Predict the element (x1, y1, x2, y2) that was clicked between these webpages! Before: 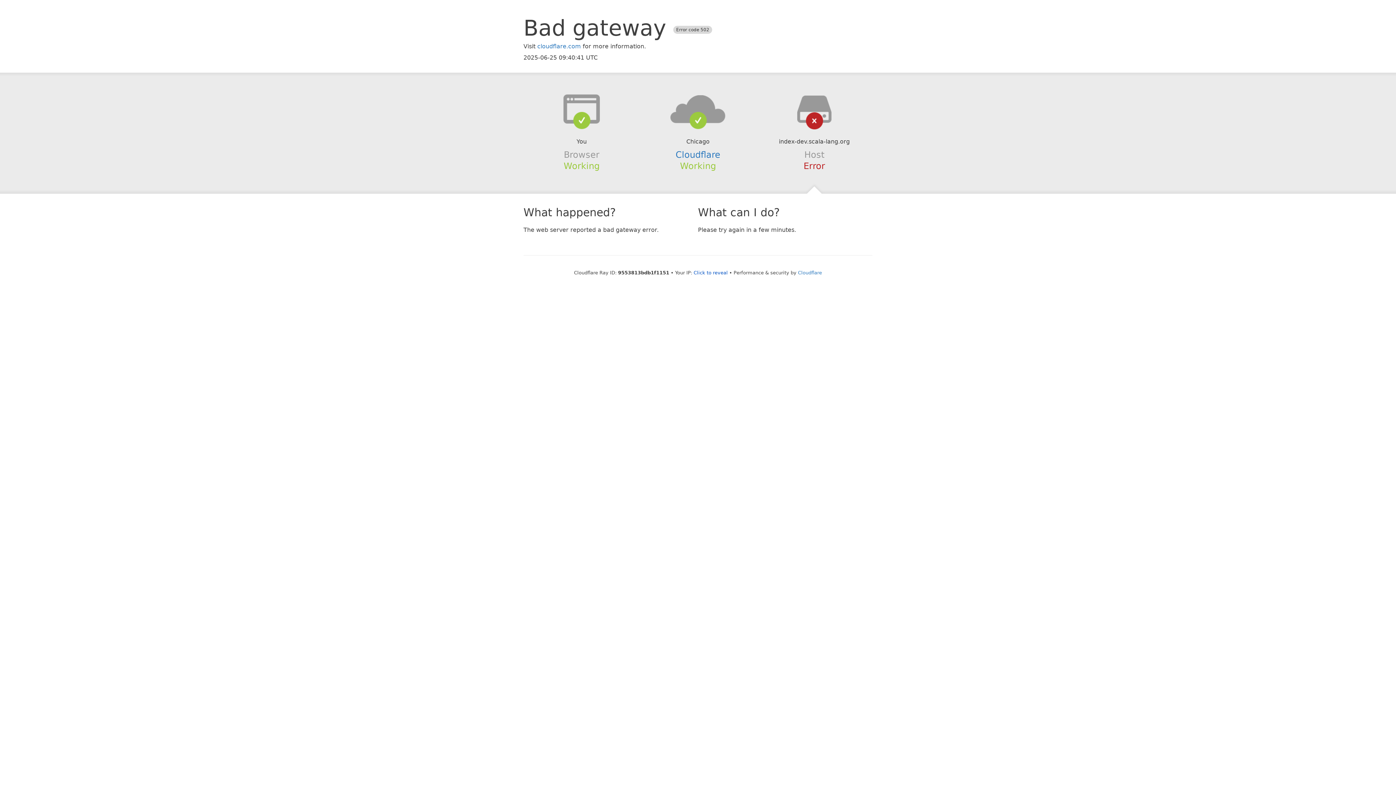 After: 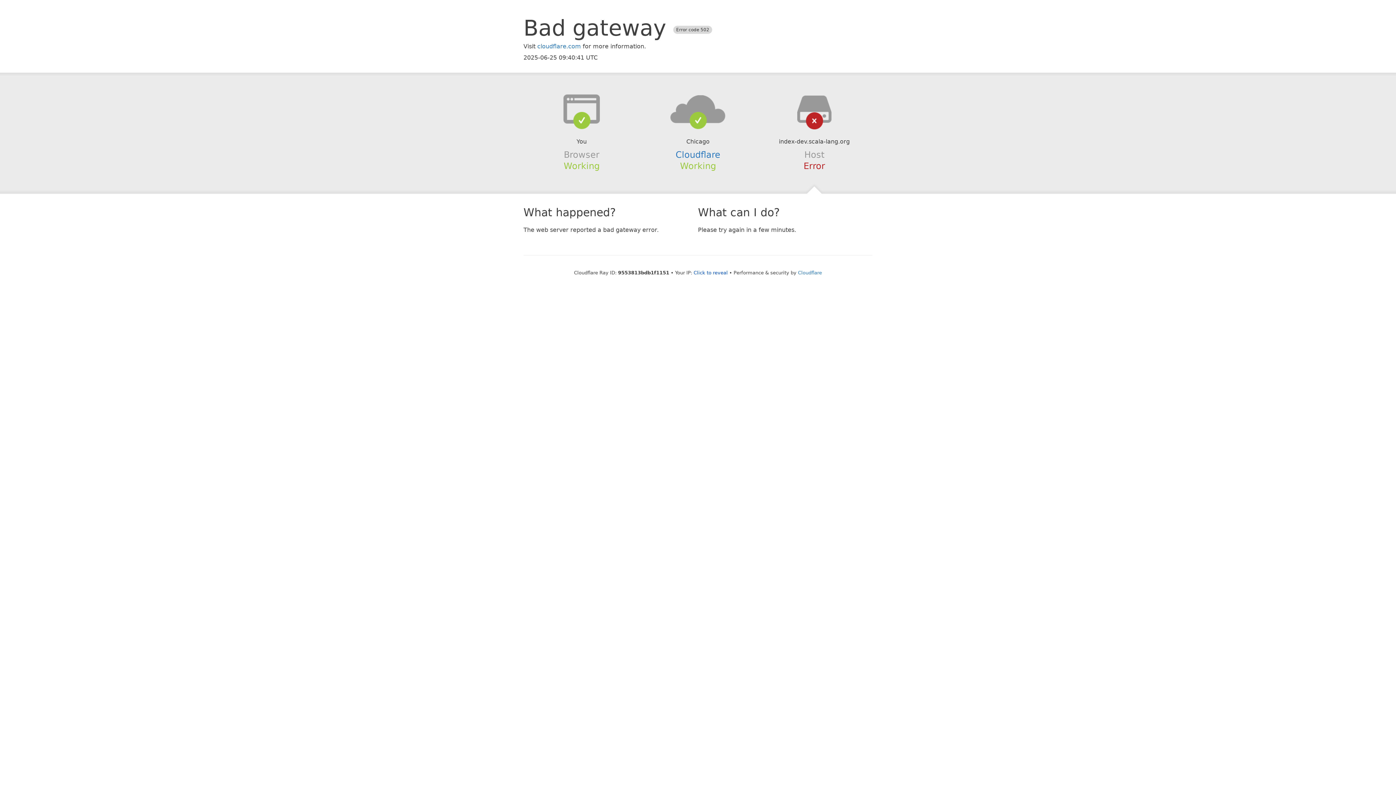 Action: bbox: (639, 94, 756, 123)